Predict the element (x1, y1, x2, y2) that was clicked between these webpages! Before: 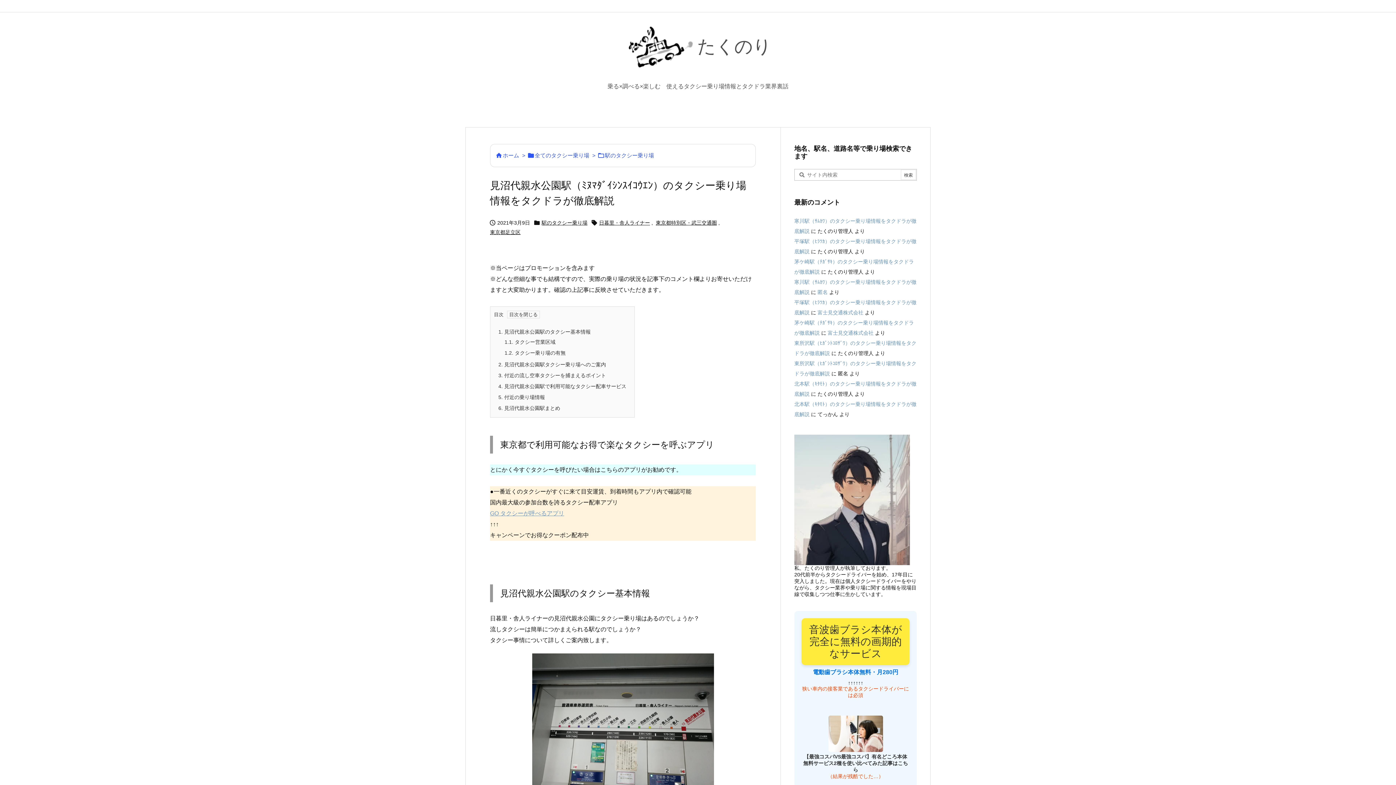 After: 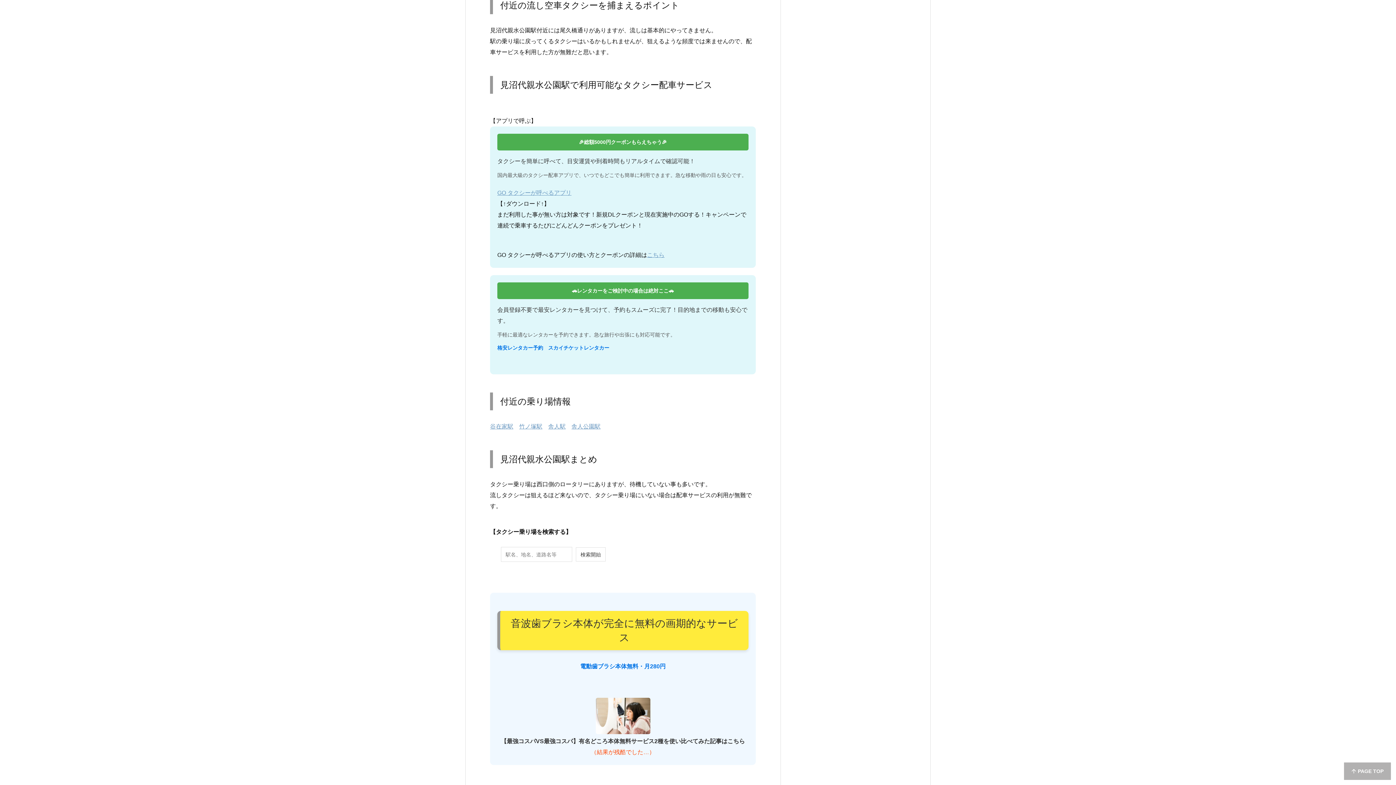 Action: label: 3. 付近の流し空車タクシーを捕まえるポイント bbox: (498, 372, 606, 378)